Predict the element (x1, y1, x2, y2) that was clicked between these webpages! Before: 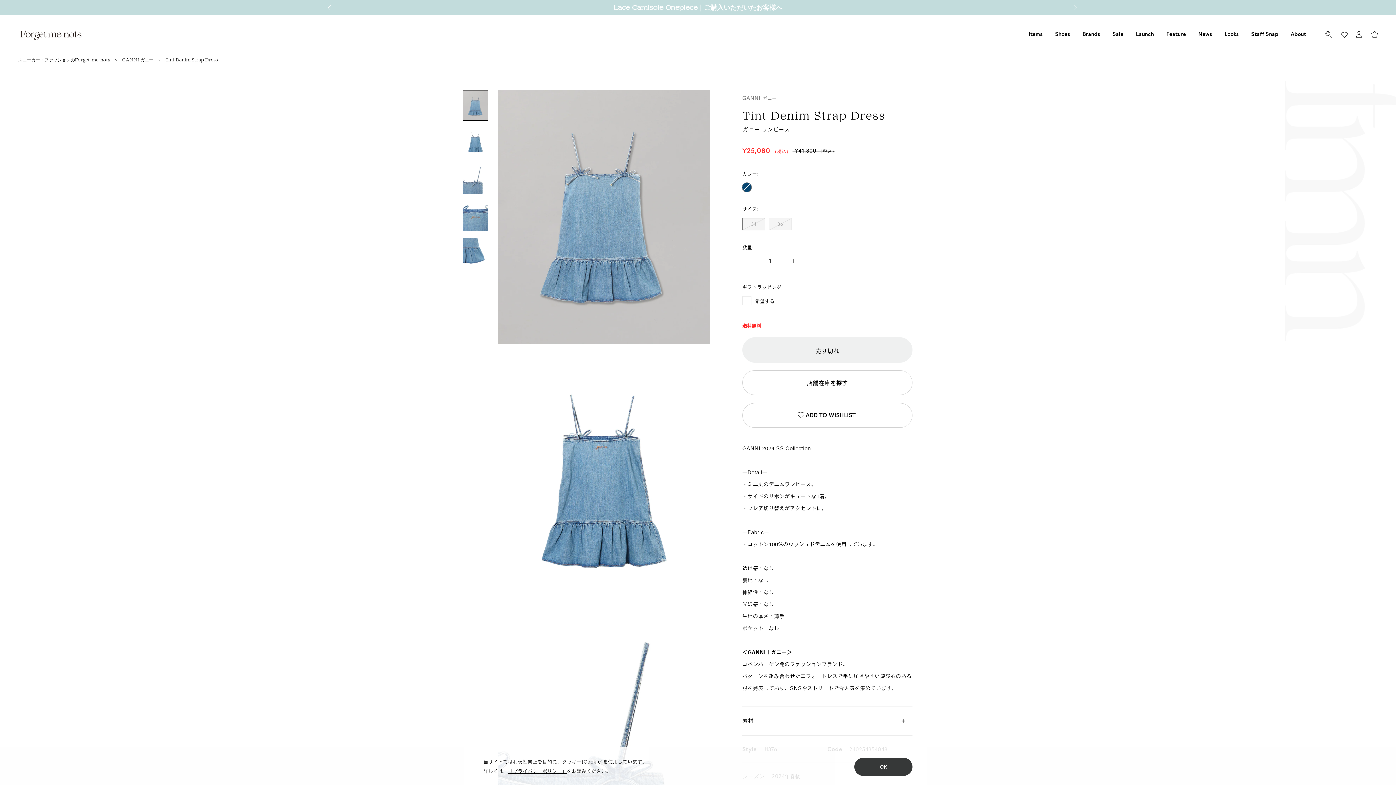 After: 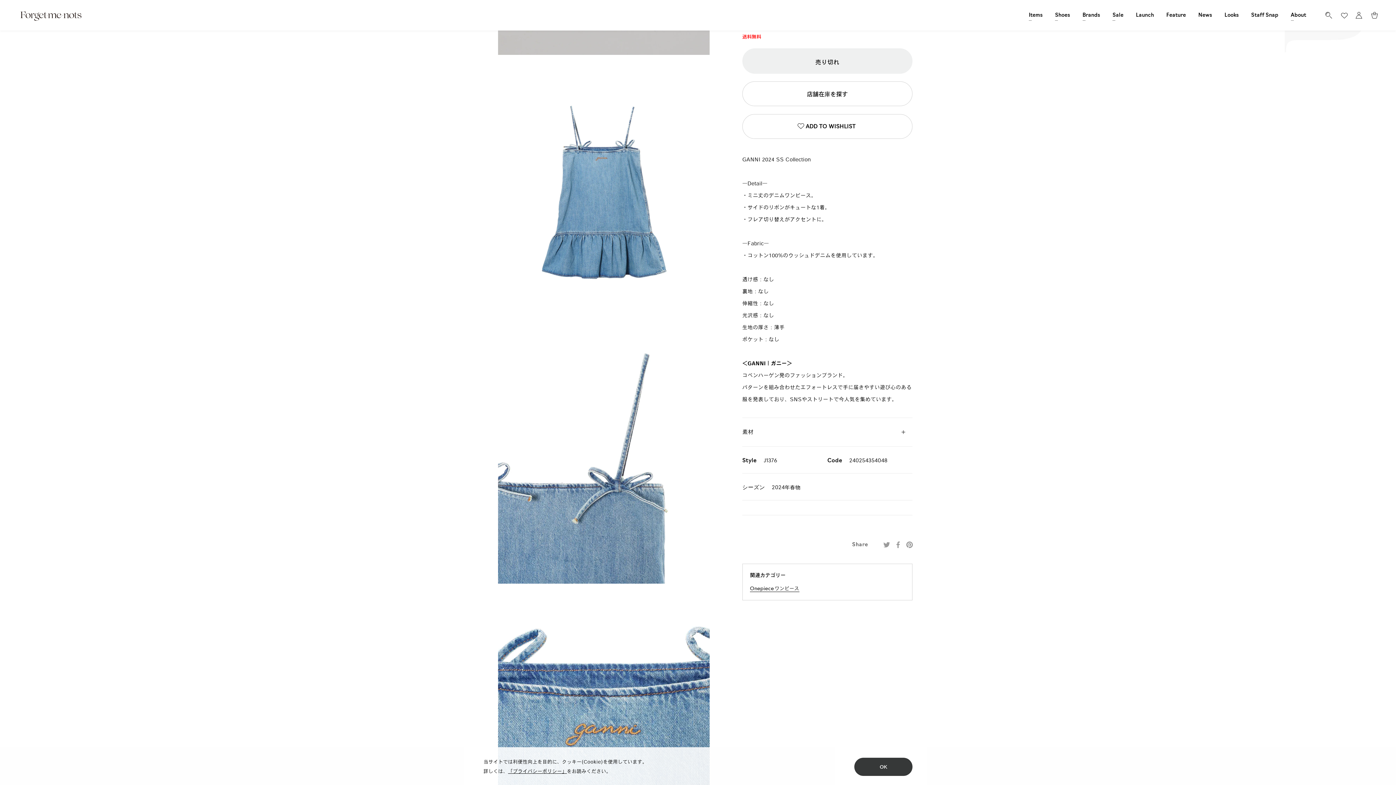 Action: bbox: (462, 127, 488, 157)